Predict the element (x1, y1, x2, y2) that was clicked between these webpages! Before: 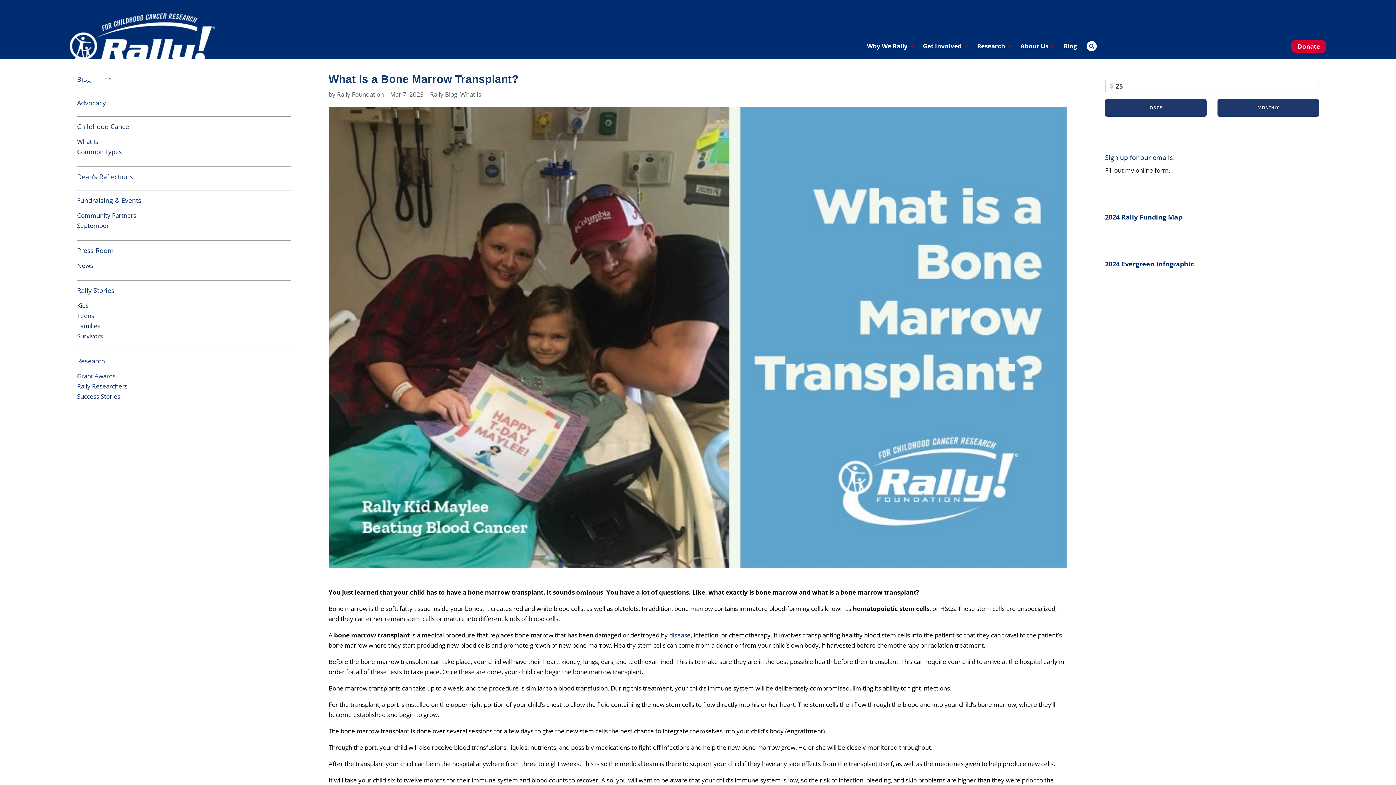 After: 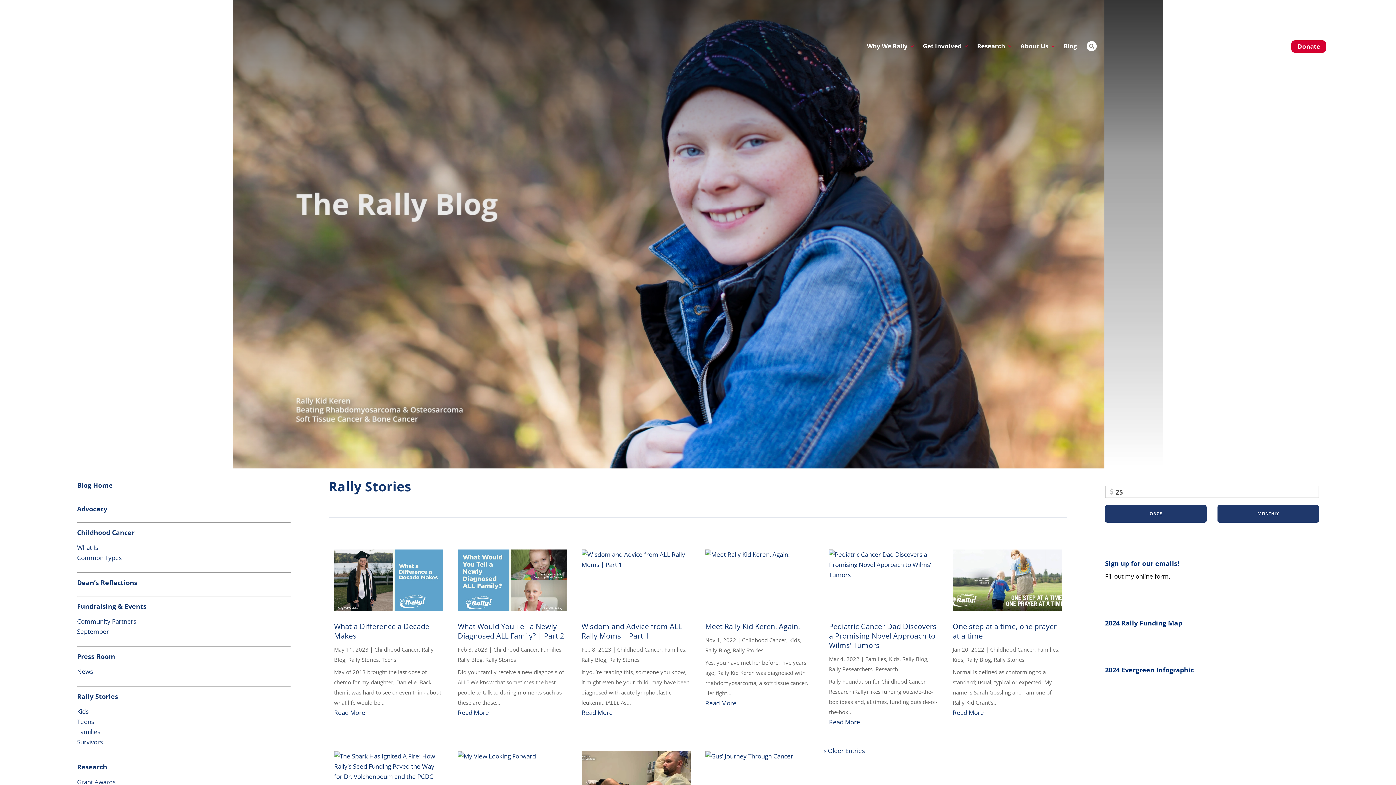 Action: bbox: (77, 286, 114, 294) label: Rally Stories